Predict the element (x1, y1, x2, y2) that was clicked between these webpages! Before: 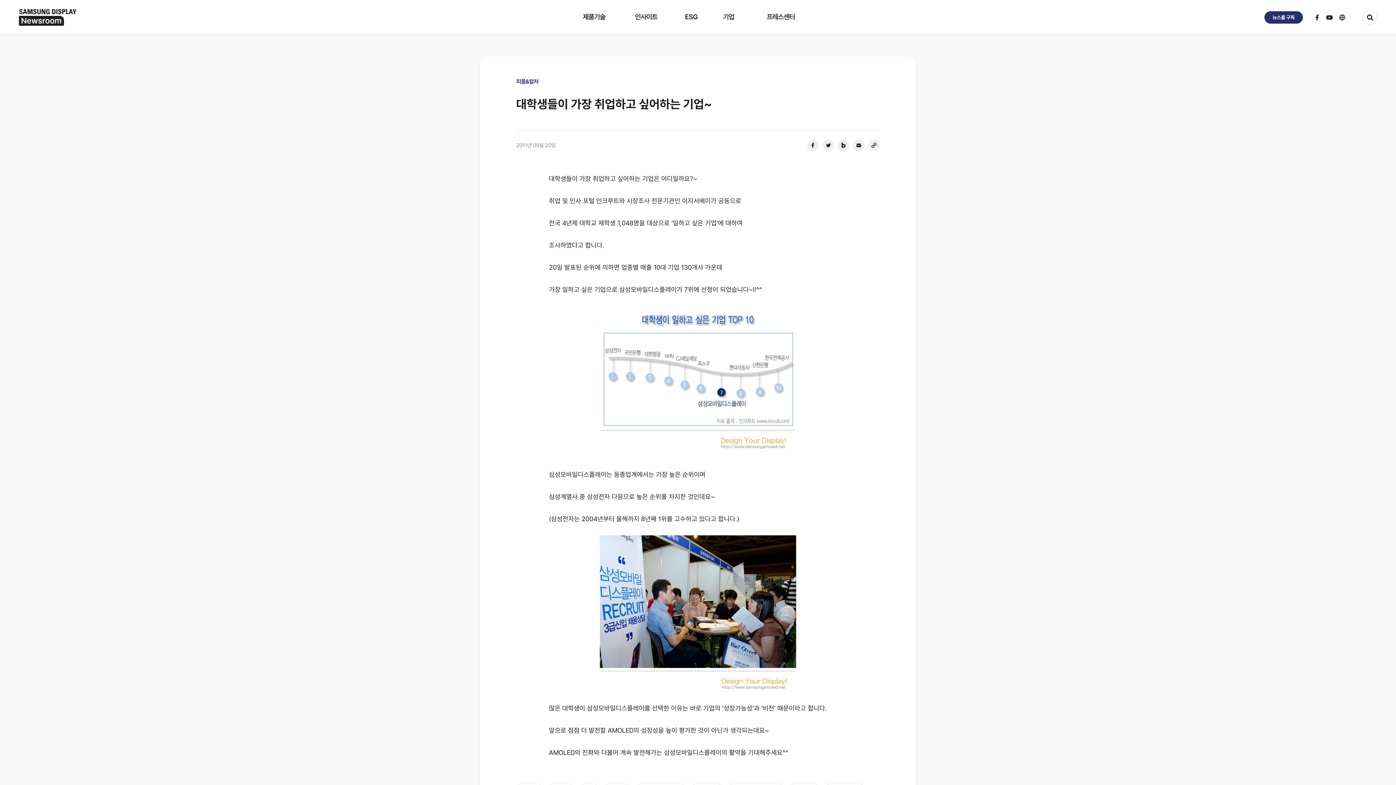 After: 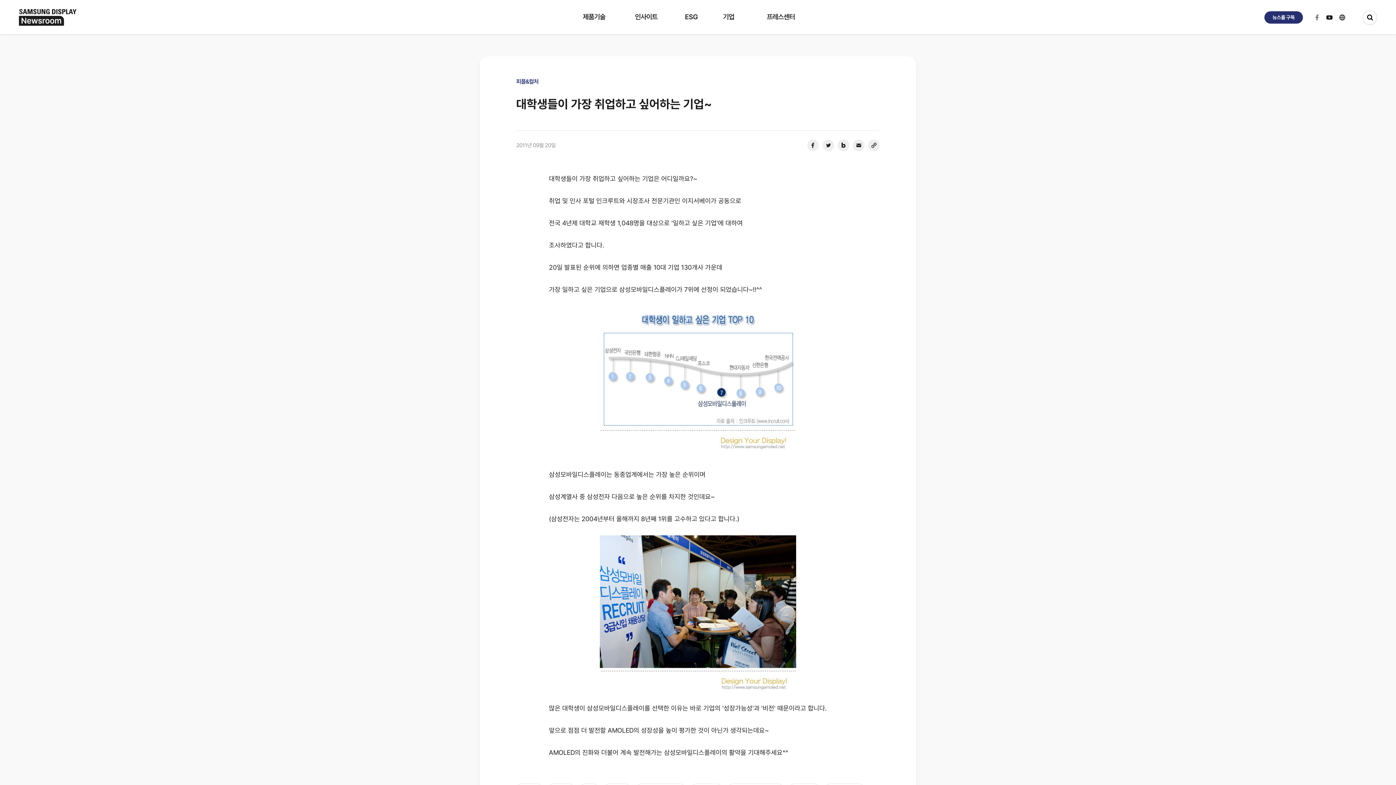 Action: bbox: (1312, 12, 1322, 22)